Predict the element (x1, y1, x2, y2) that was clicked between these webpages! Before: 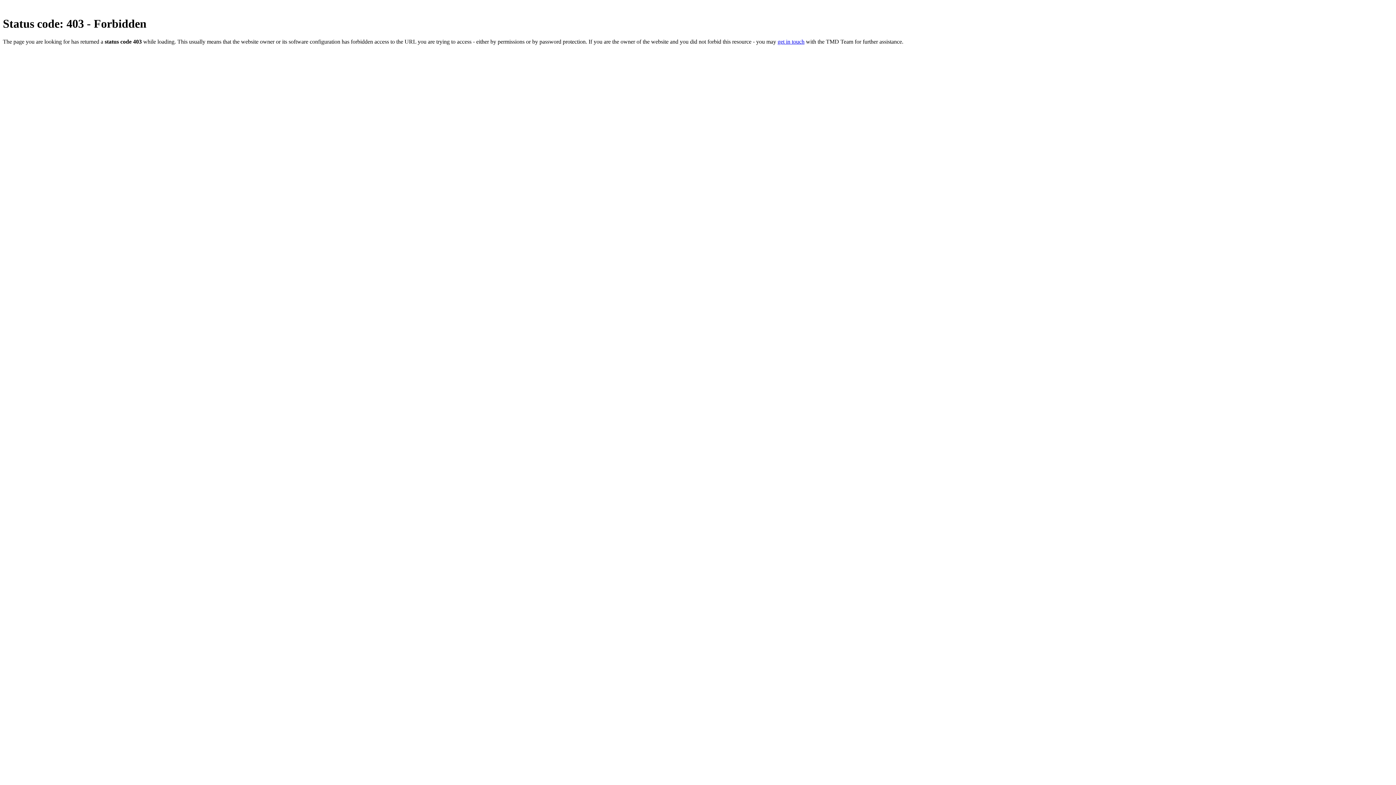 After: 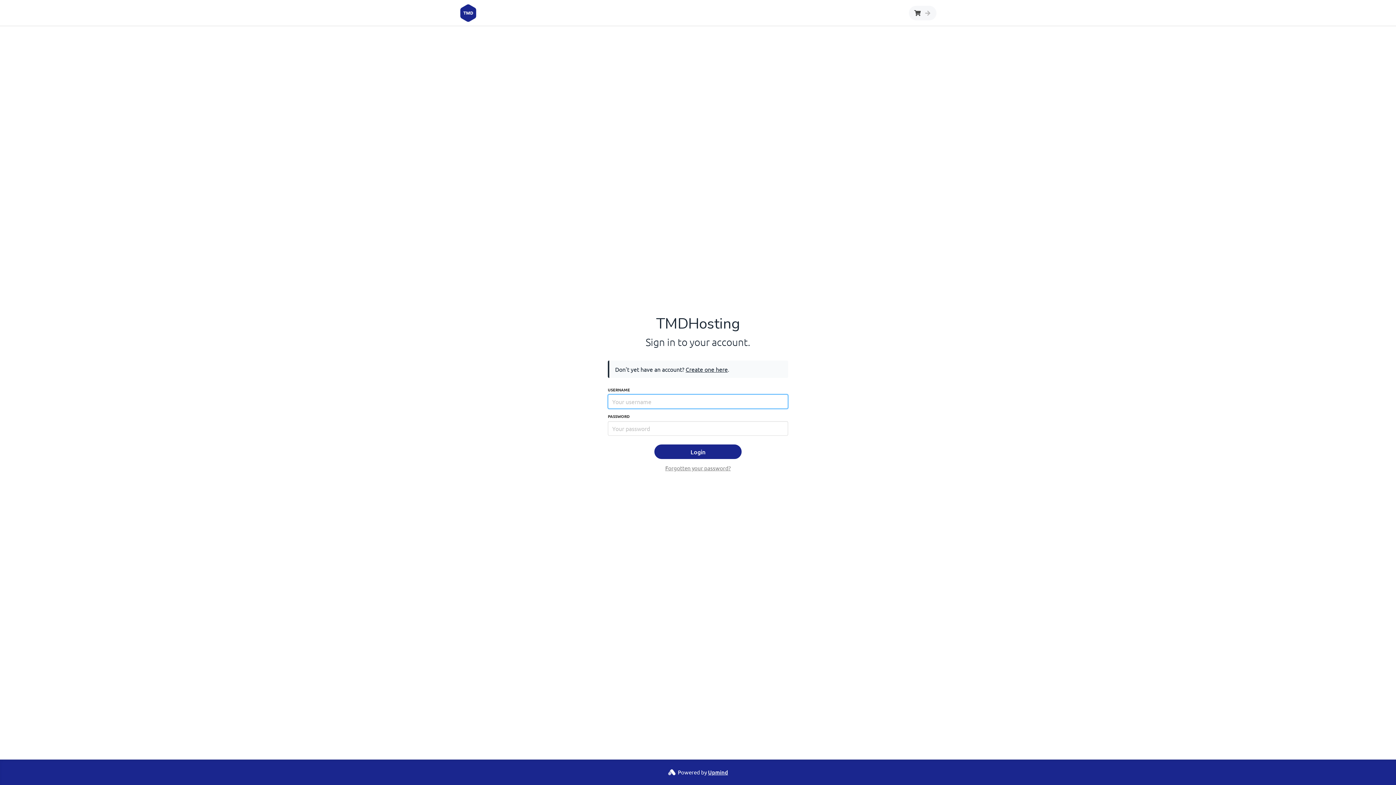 Action: label: get in touch bbox: (777, 38, 804, 44)